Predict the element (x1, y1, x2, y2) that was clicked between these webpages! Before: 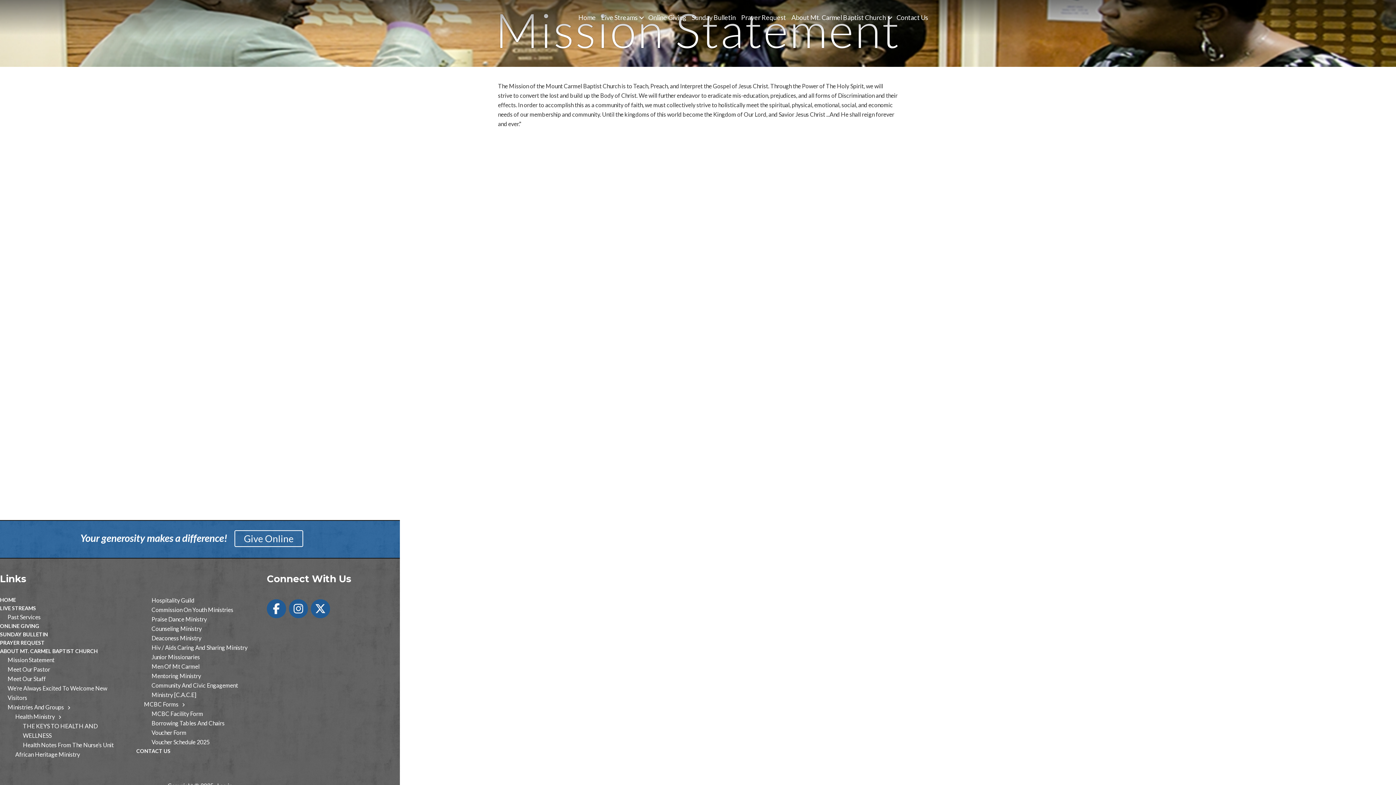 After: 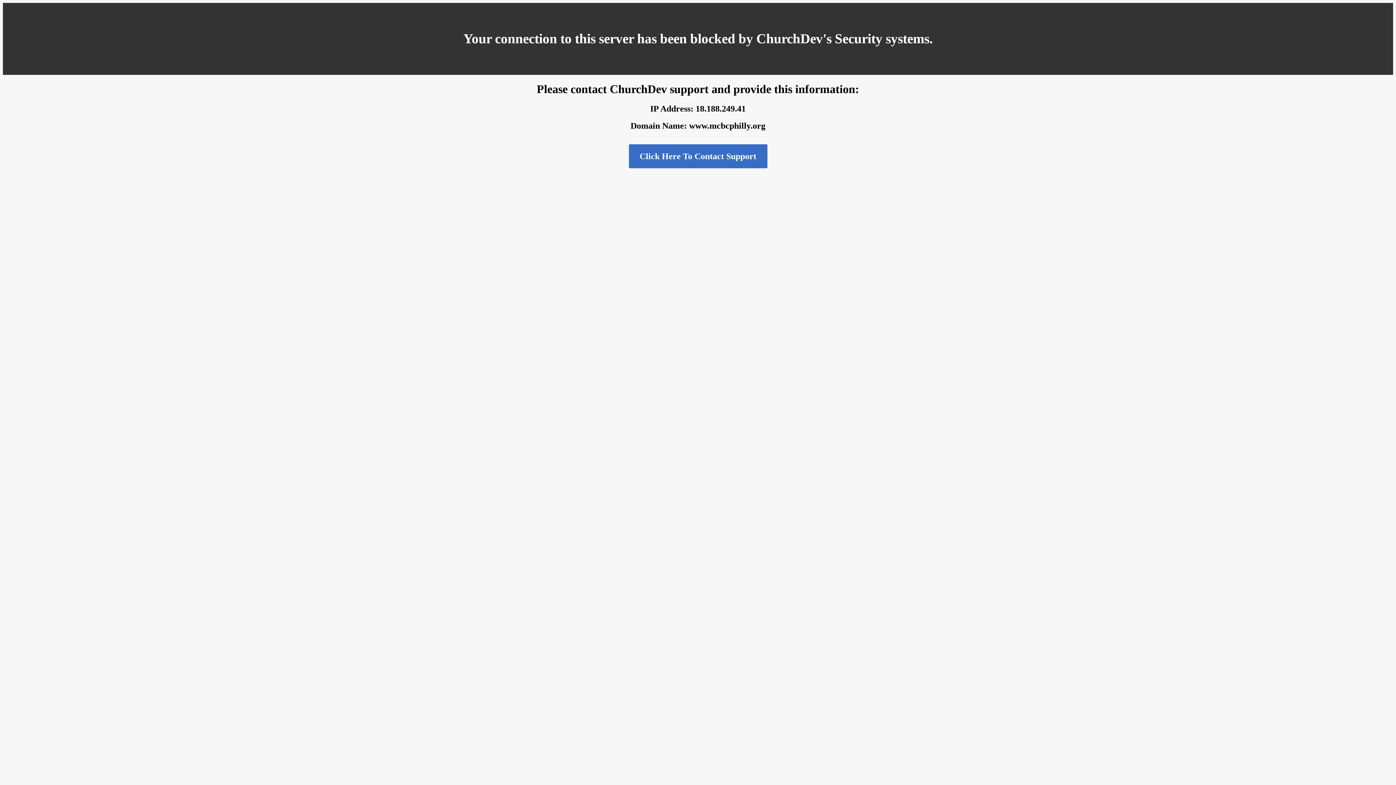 Action: bbox: (0, 597, 16, 603) label: HOME